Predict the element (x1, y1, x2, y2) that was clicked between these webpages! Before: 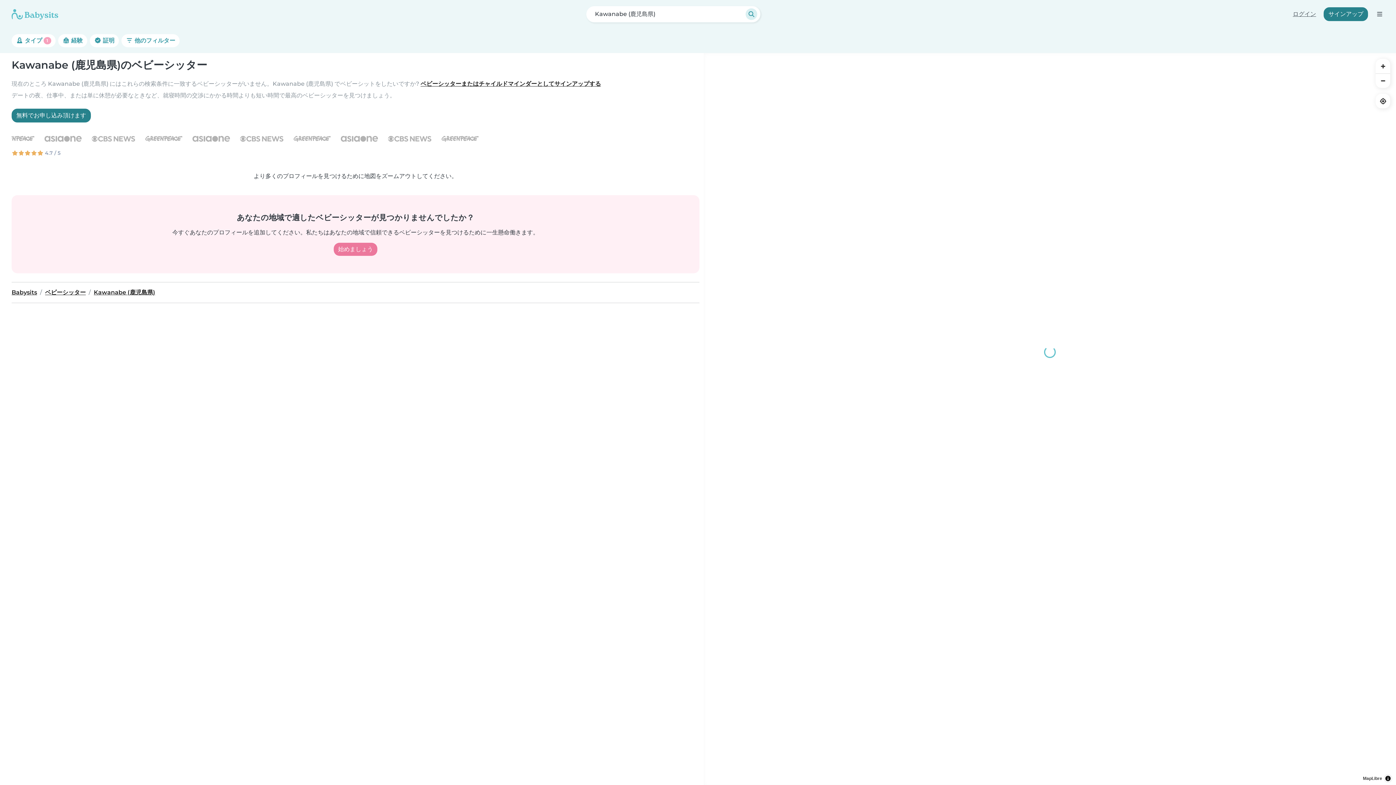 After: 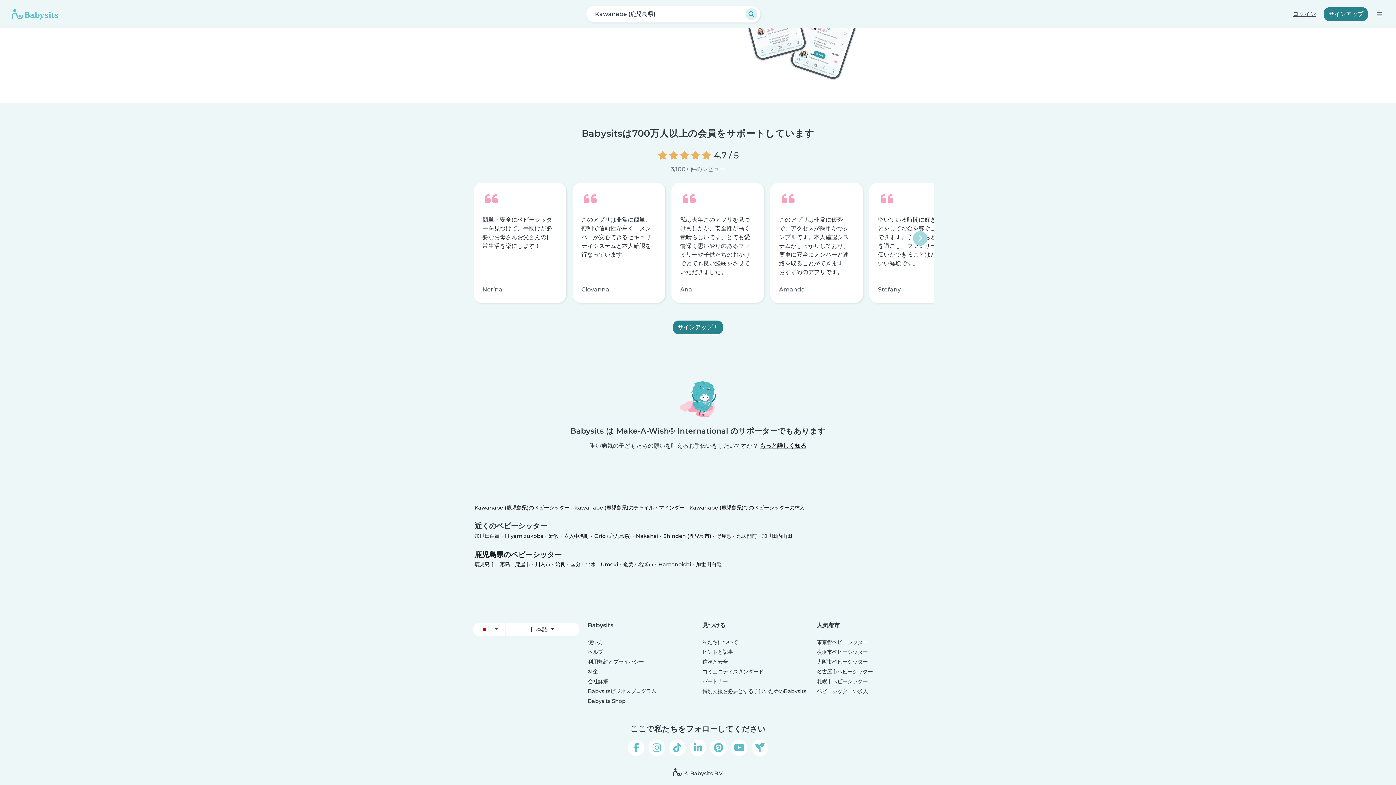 Action: bbox: (11, 148, 699, 157) label:  4.7 / 5